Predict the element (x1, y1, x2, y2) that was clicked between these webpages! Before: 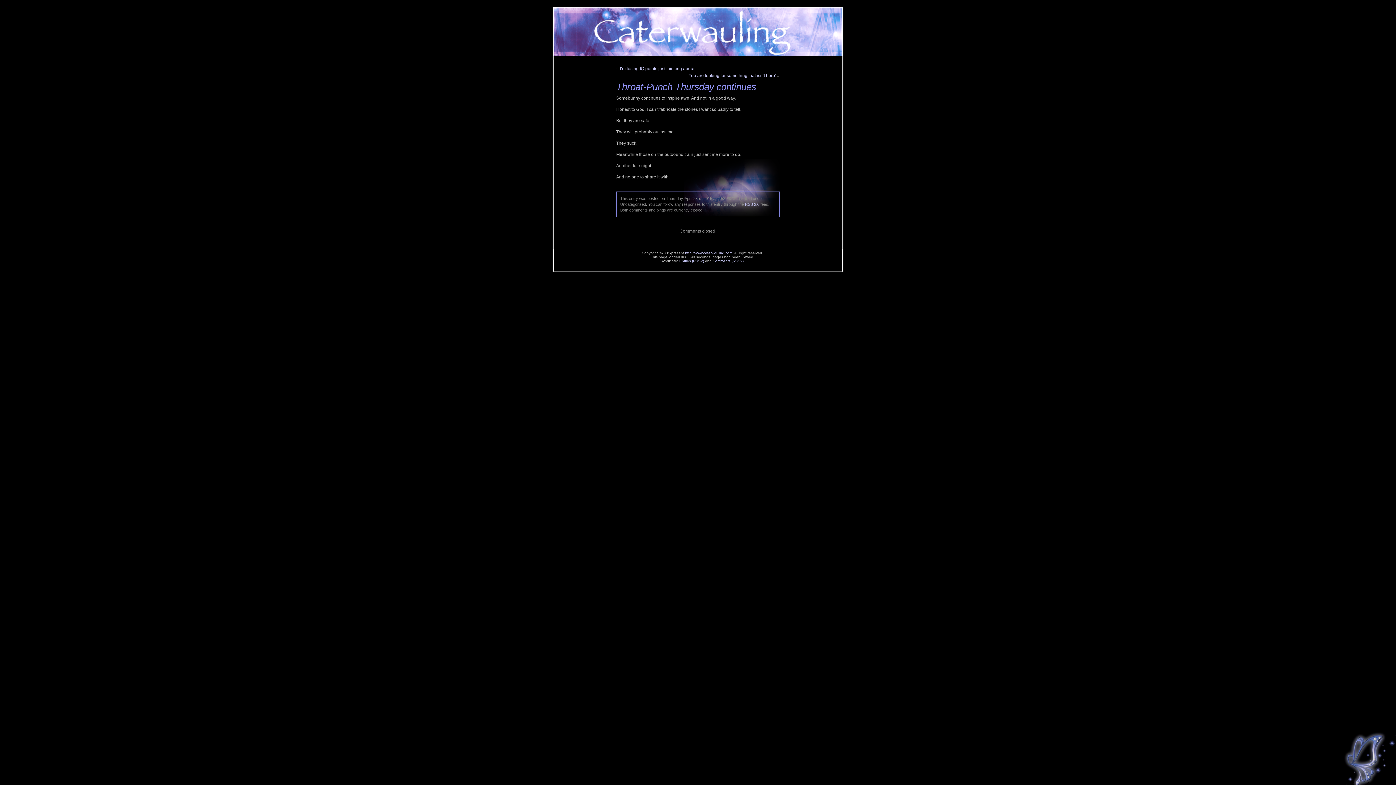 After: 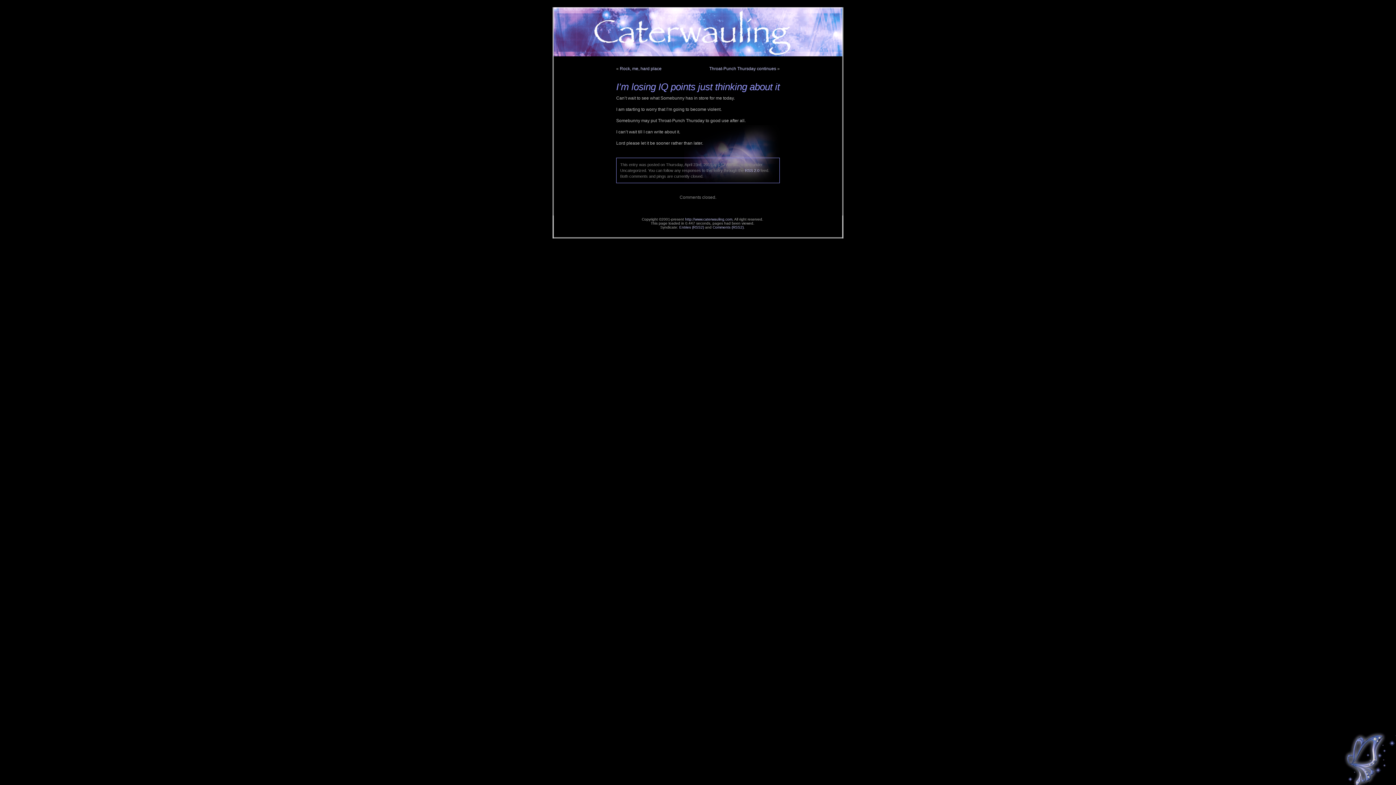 Action: bbox: (620, 66, 697, 71) label: I’m losing IQ points just thinking about it